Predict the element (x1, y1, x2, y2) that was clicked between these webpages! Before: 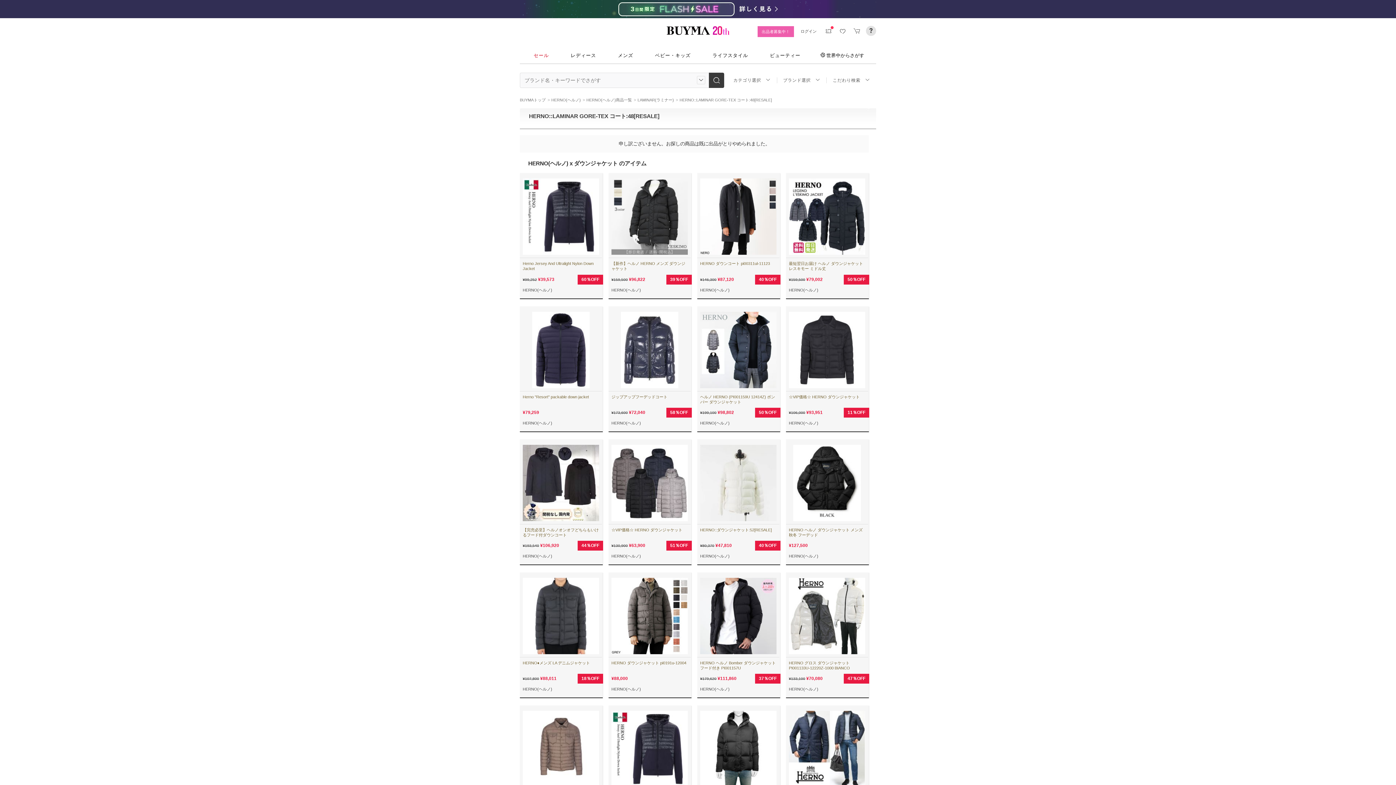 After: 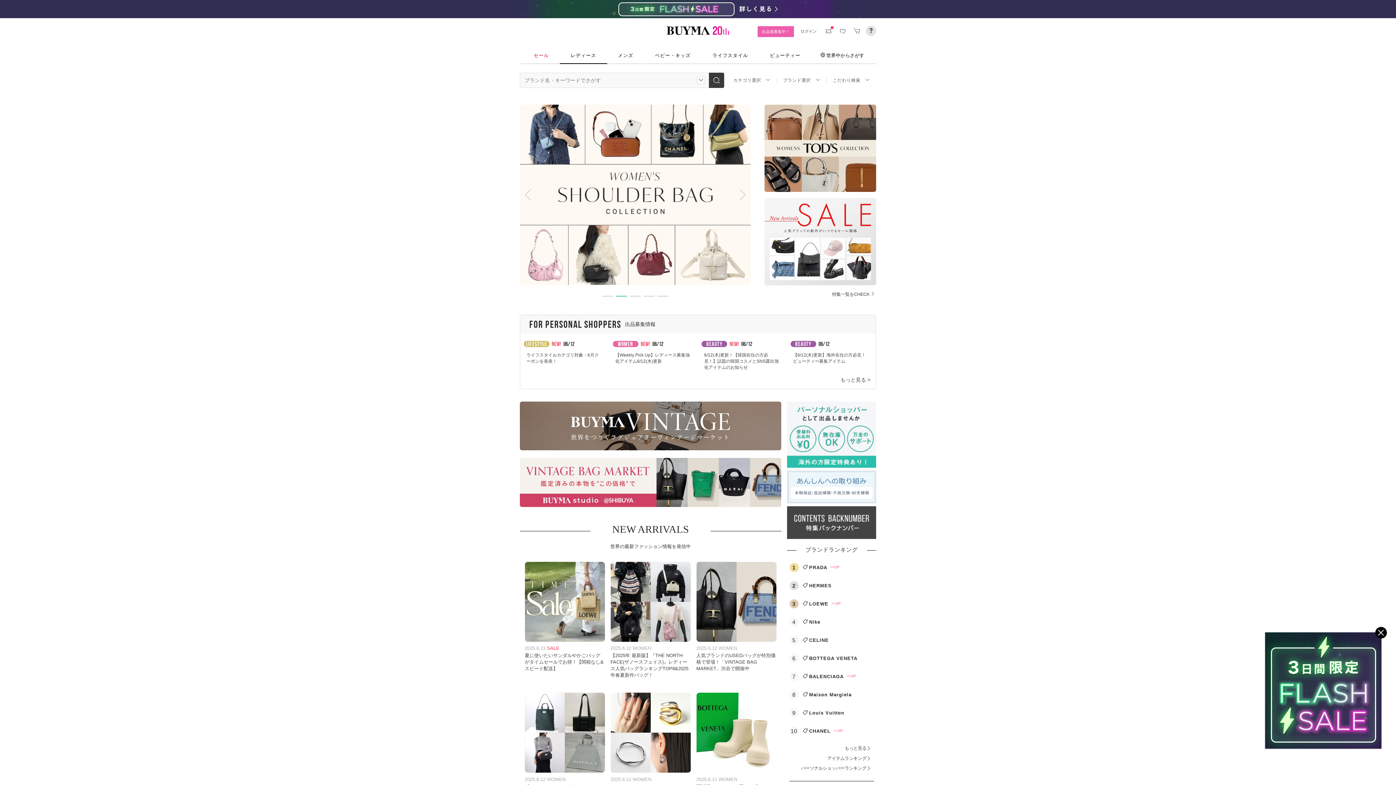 Action: bbox: (520, 97, 545, 102) label: BUYMAトップ